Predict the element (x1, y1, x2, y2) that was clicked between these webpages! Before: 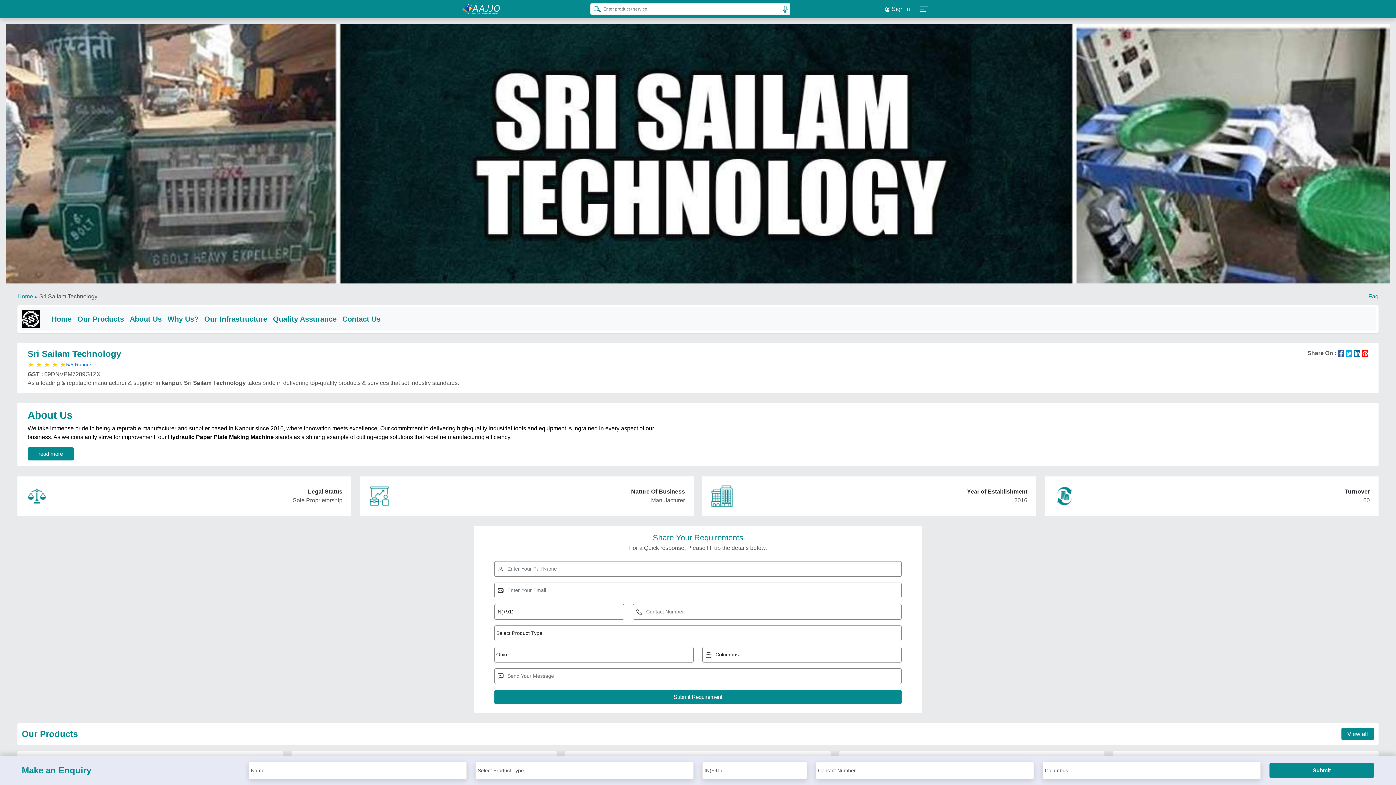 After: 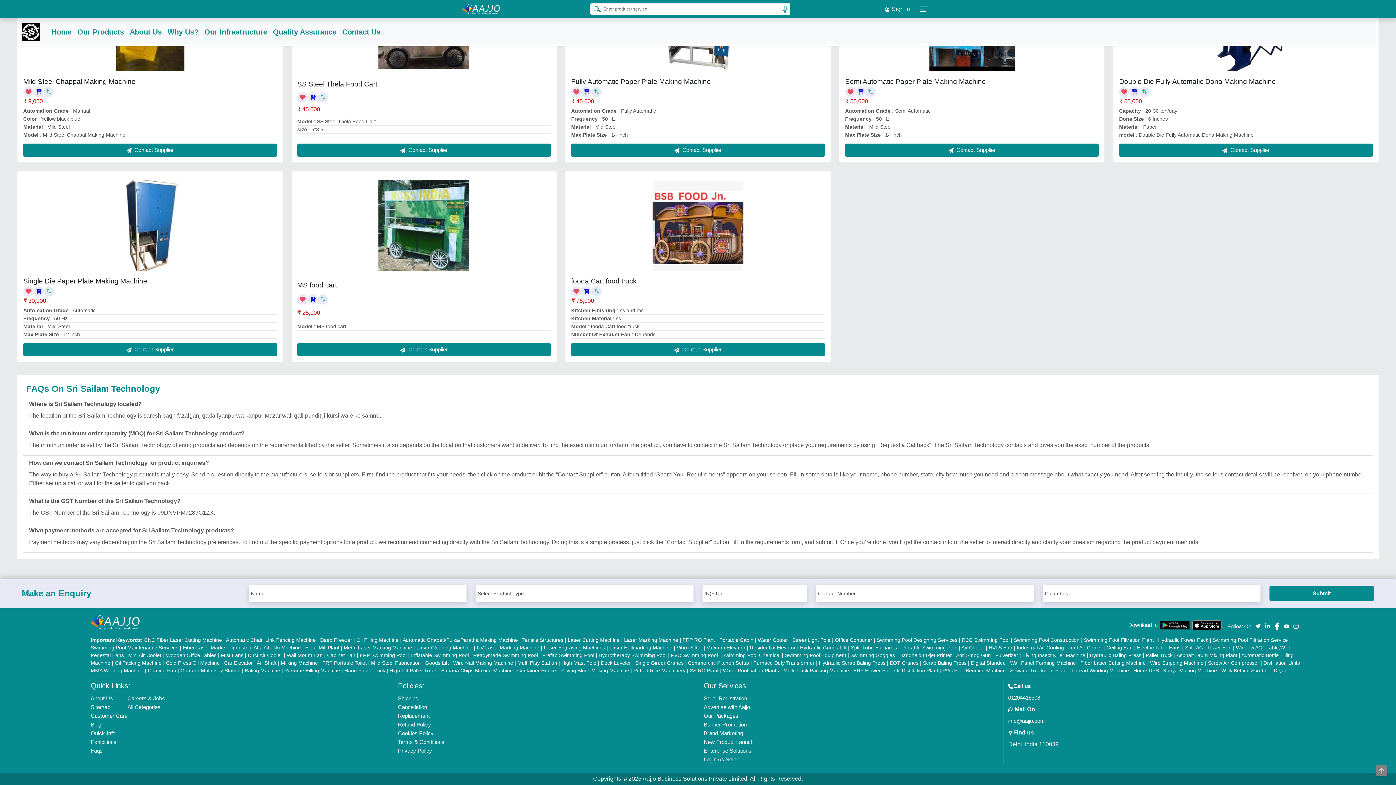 Action: bbox: (1368, 293, 1378, 299) label: Faq